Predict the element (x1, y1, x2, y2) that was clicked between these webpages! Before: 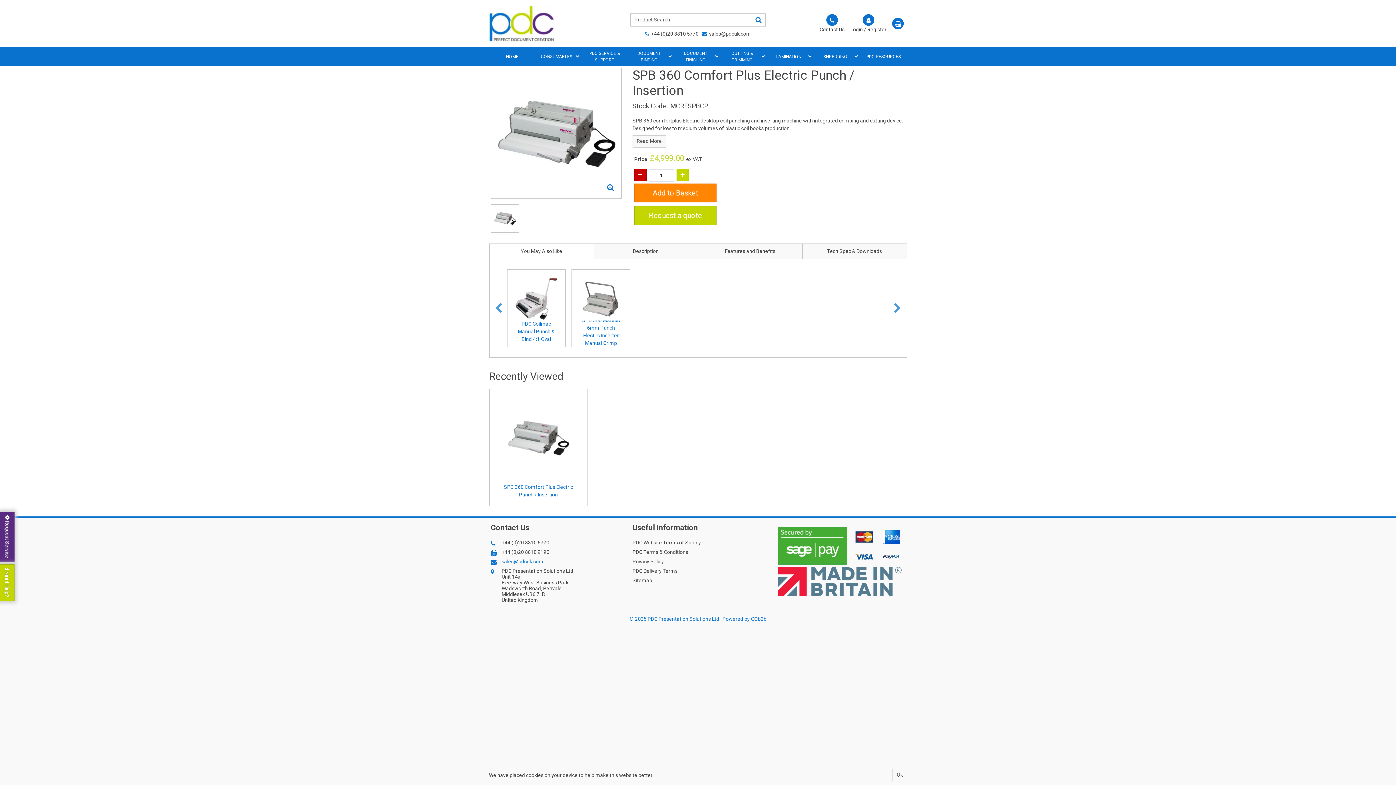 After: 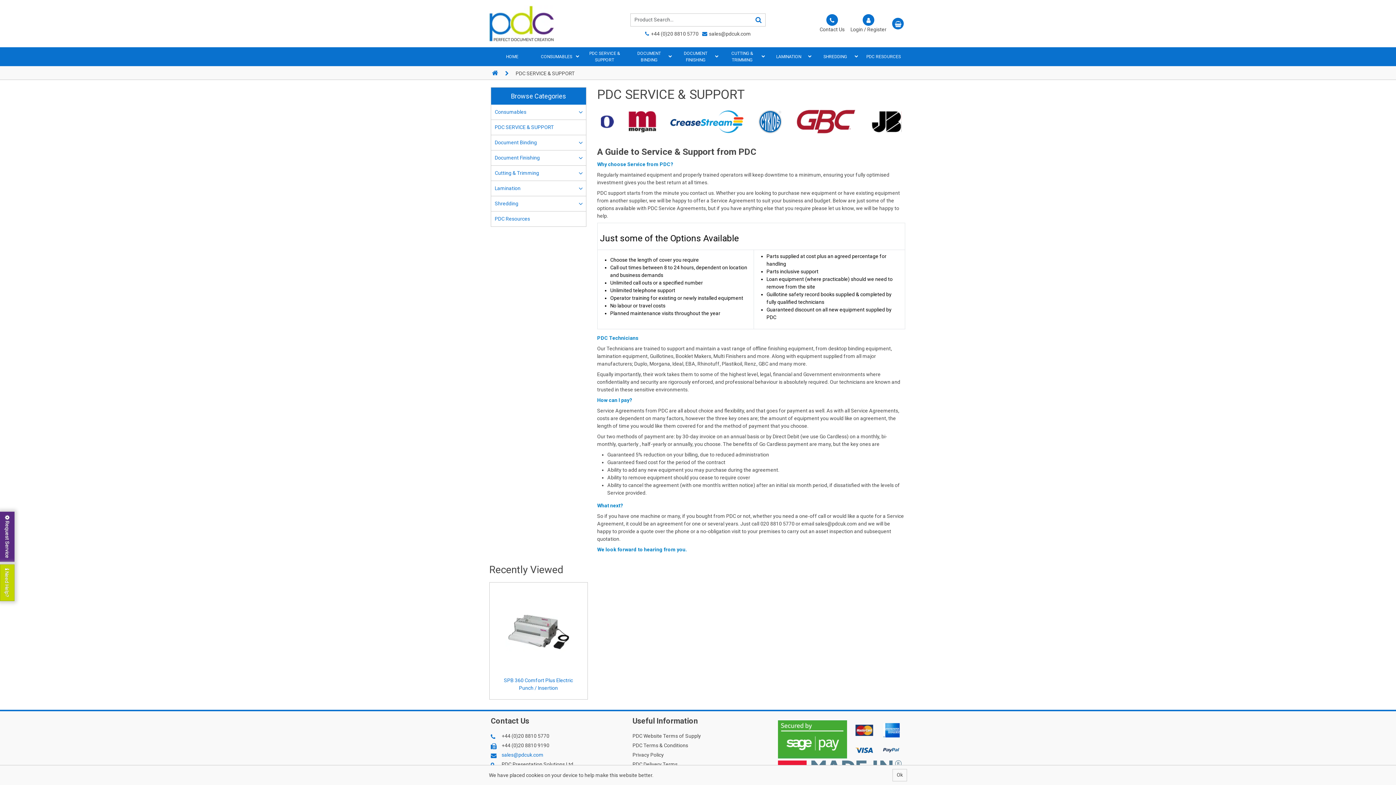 Action: label: PDC SERVICE & SUPPORT bbox: (581, 47, 627, 66)